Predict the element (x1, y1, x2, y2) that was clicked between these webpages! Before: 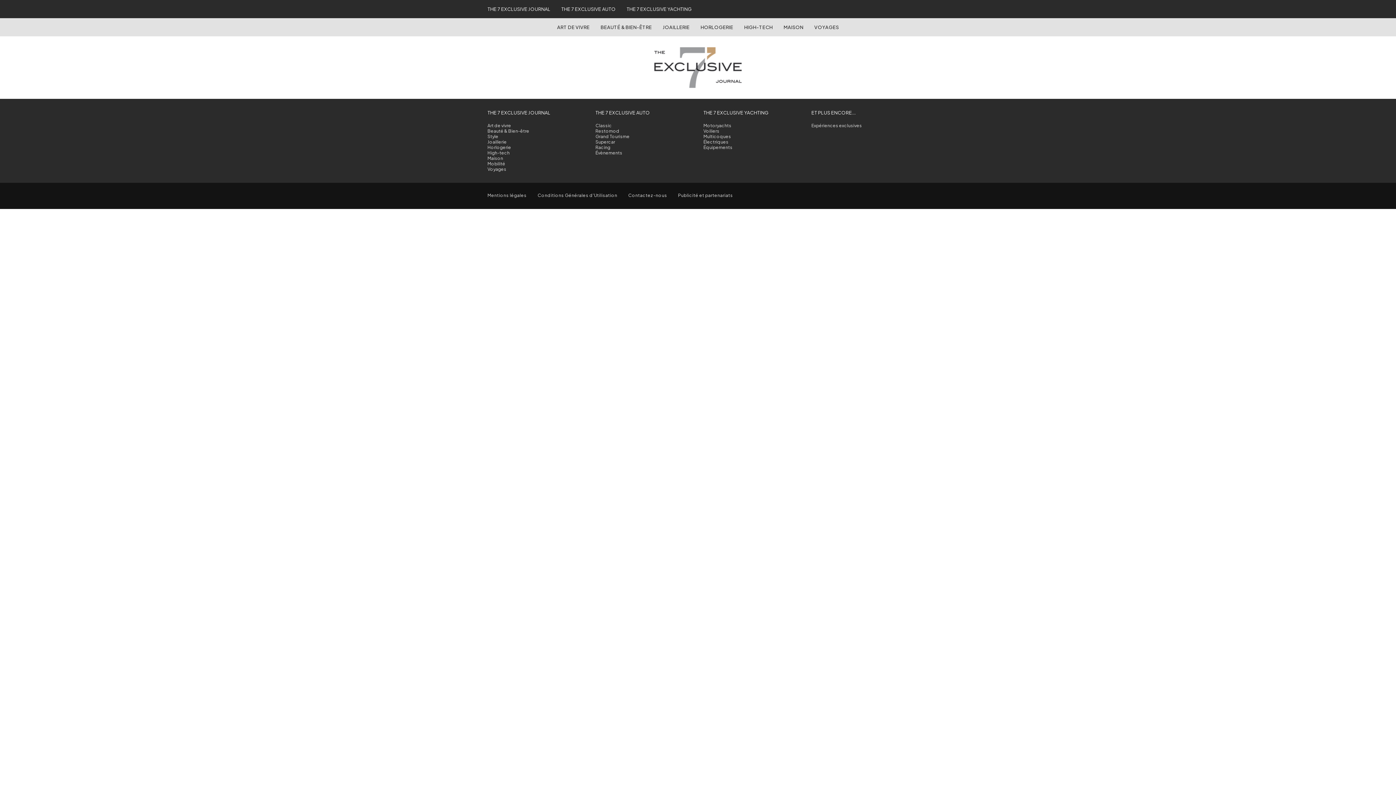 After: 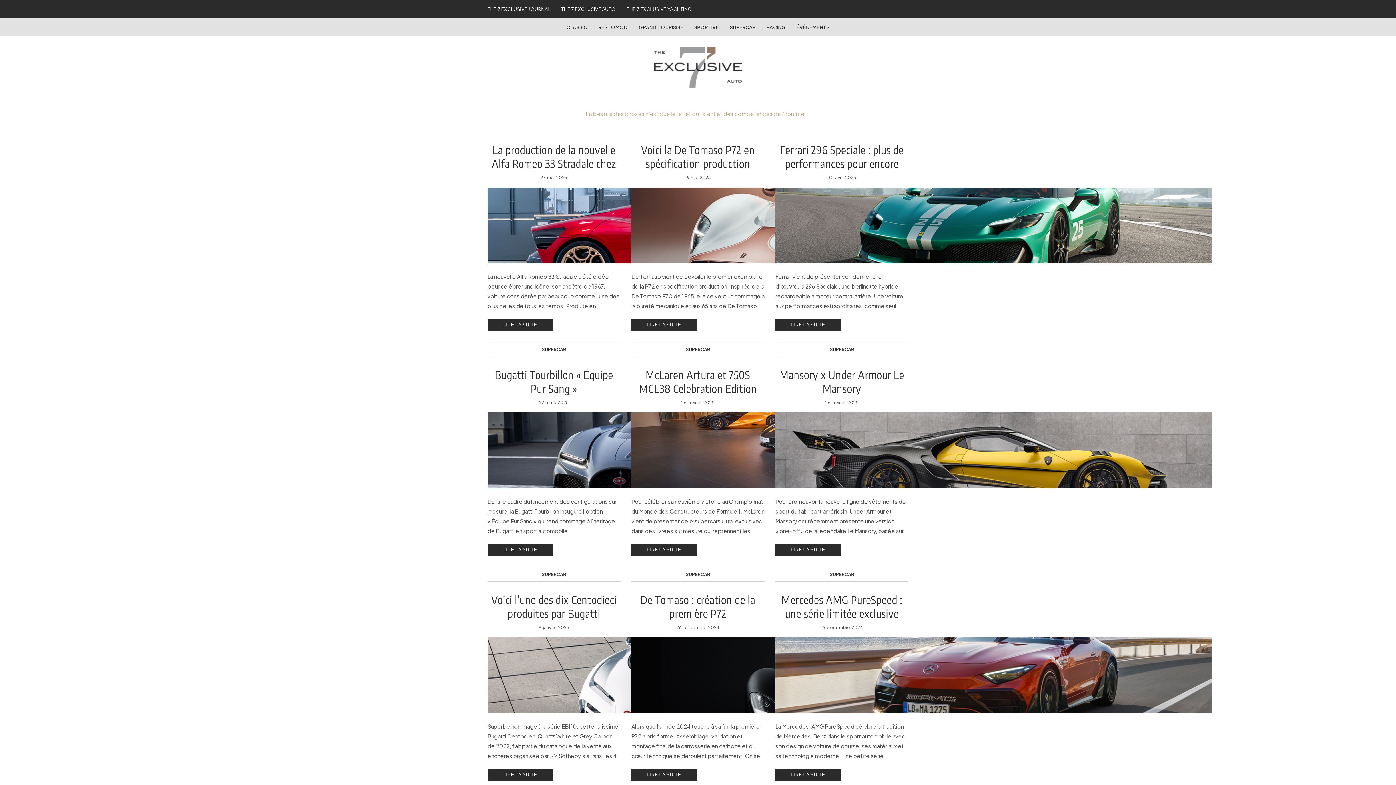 Action: bbox: (595, 139, 615, 144) label: Supercar